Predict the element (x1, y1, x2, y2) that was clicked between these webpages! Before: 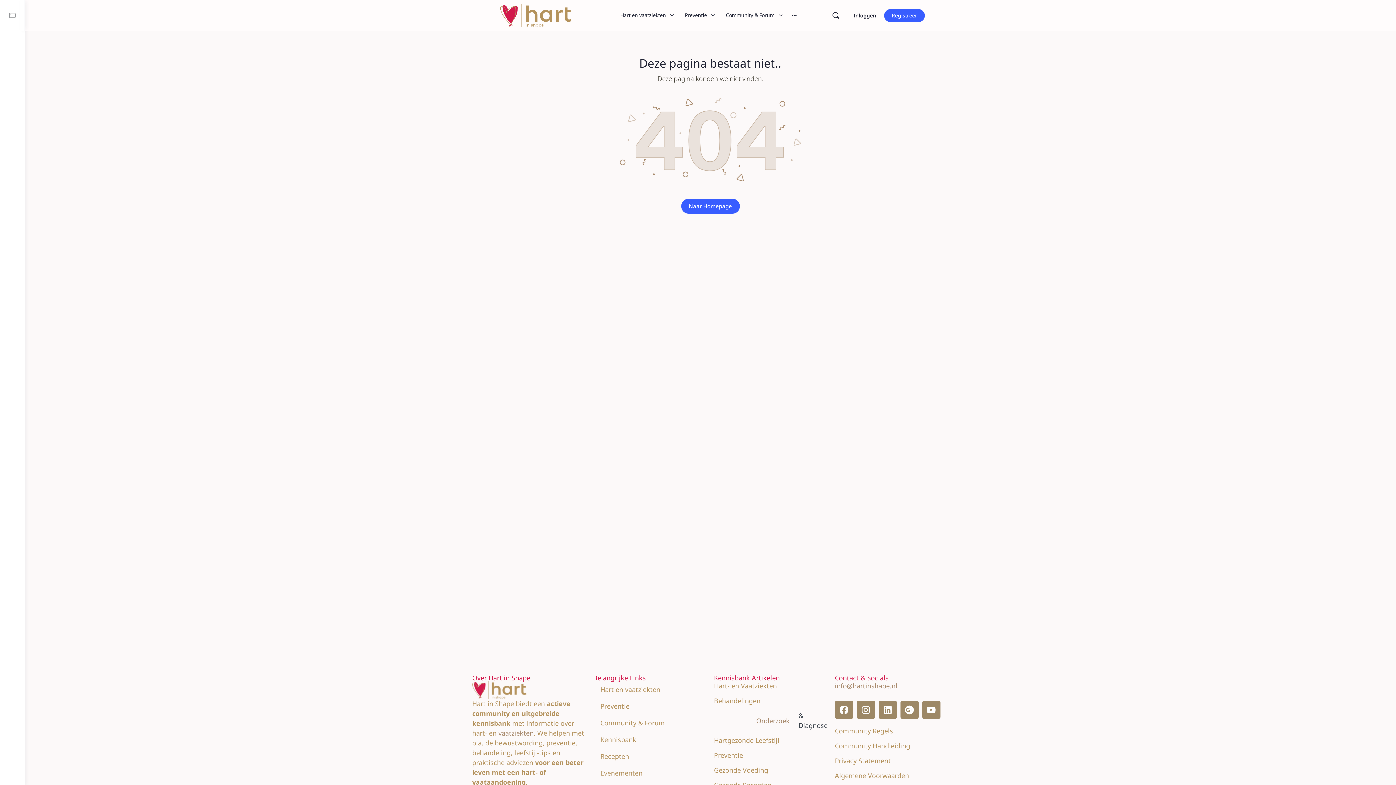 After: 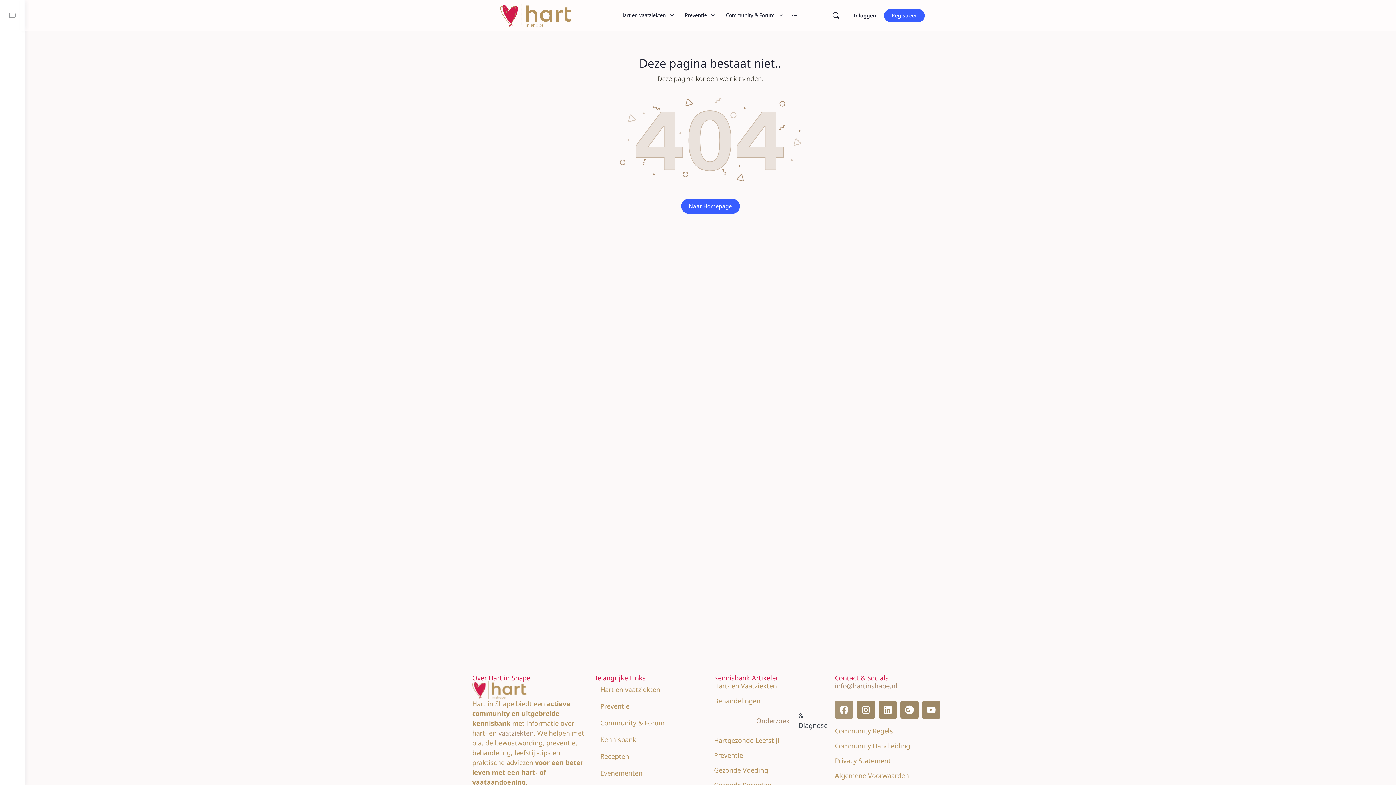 Action: bbox: (835, 701, 853, 719) label: Facebook